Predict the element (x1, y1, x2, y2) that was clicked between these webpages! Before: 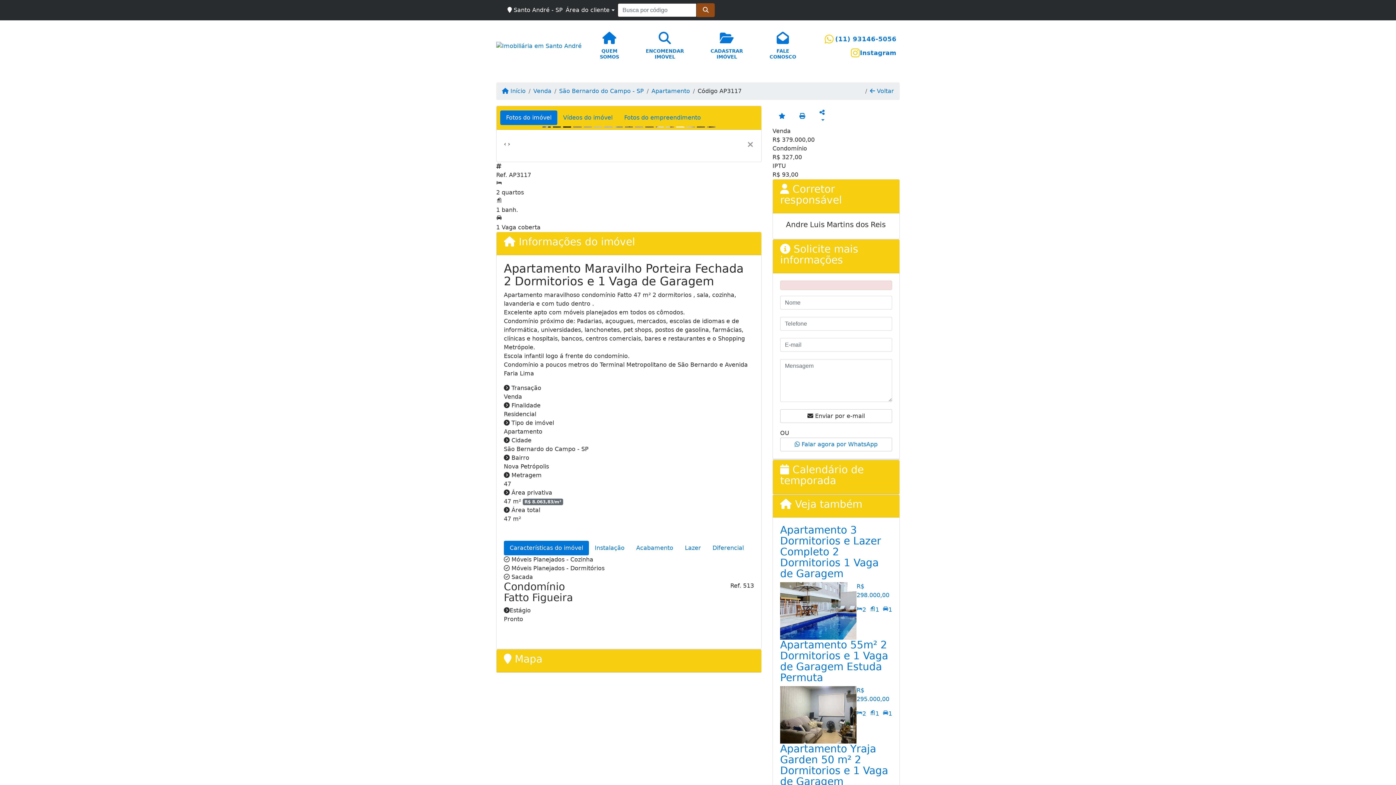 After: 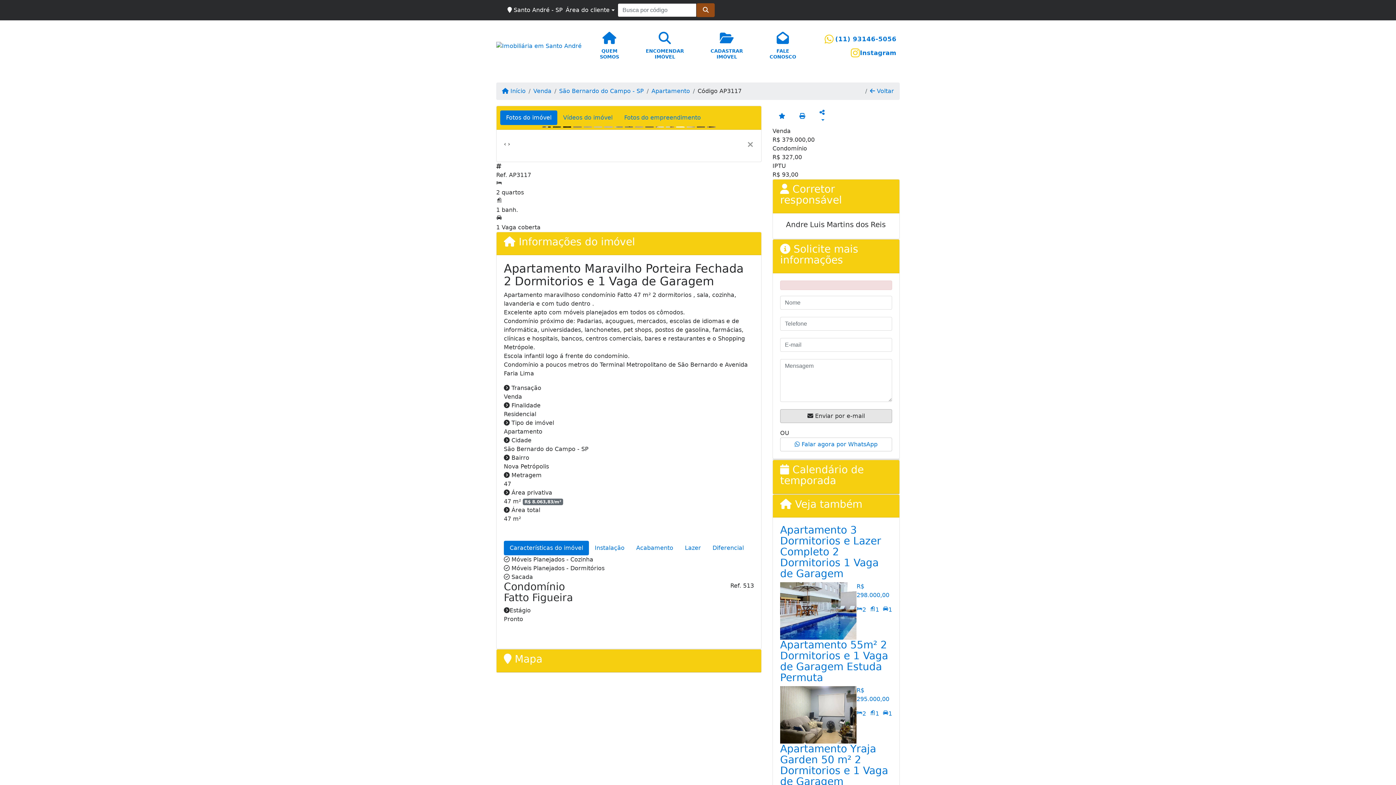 Action: label:  Enviar por e-mail bbox: (780, 409, 892, 423)